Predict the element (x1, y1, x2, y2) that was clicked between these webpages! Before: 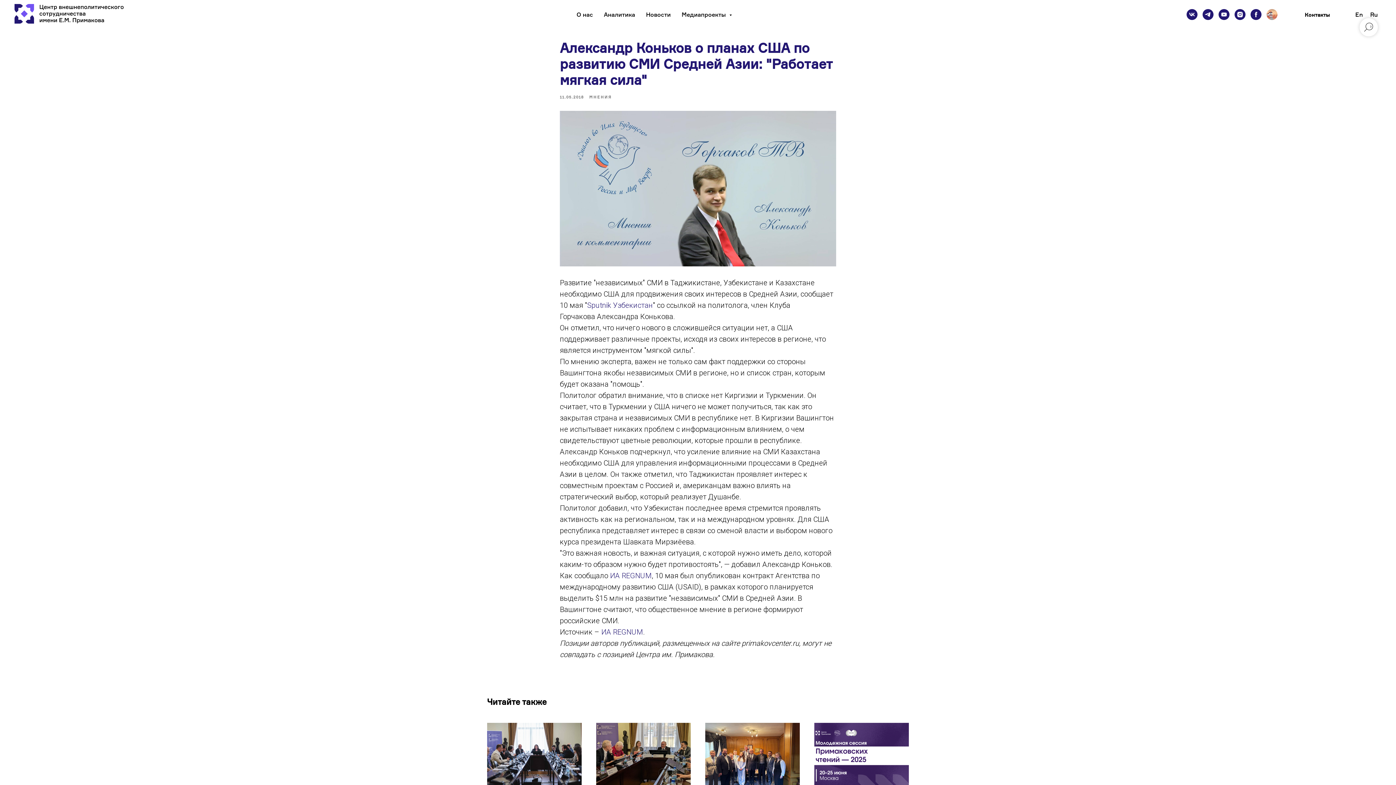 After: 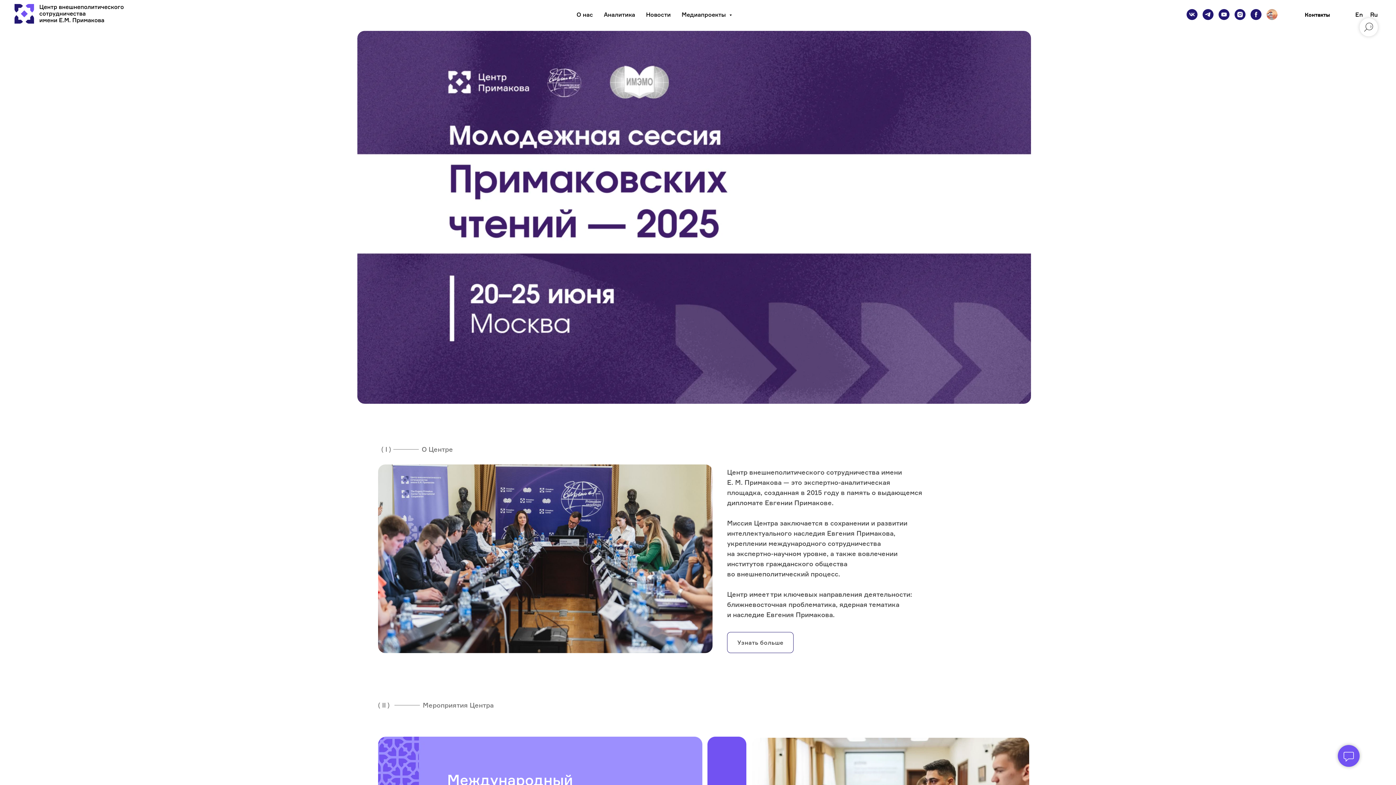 Action: bbox: (14, 4, 134, 23)